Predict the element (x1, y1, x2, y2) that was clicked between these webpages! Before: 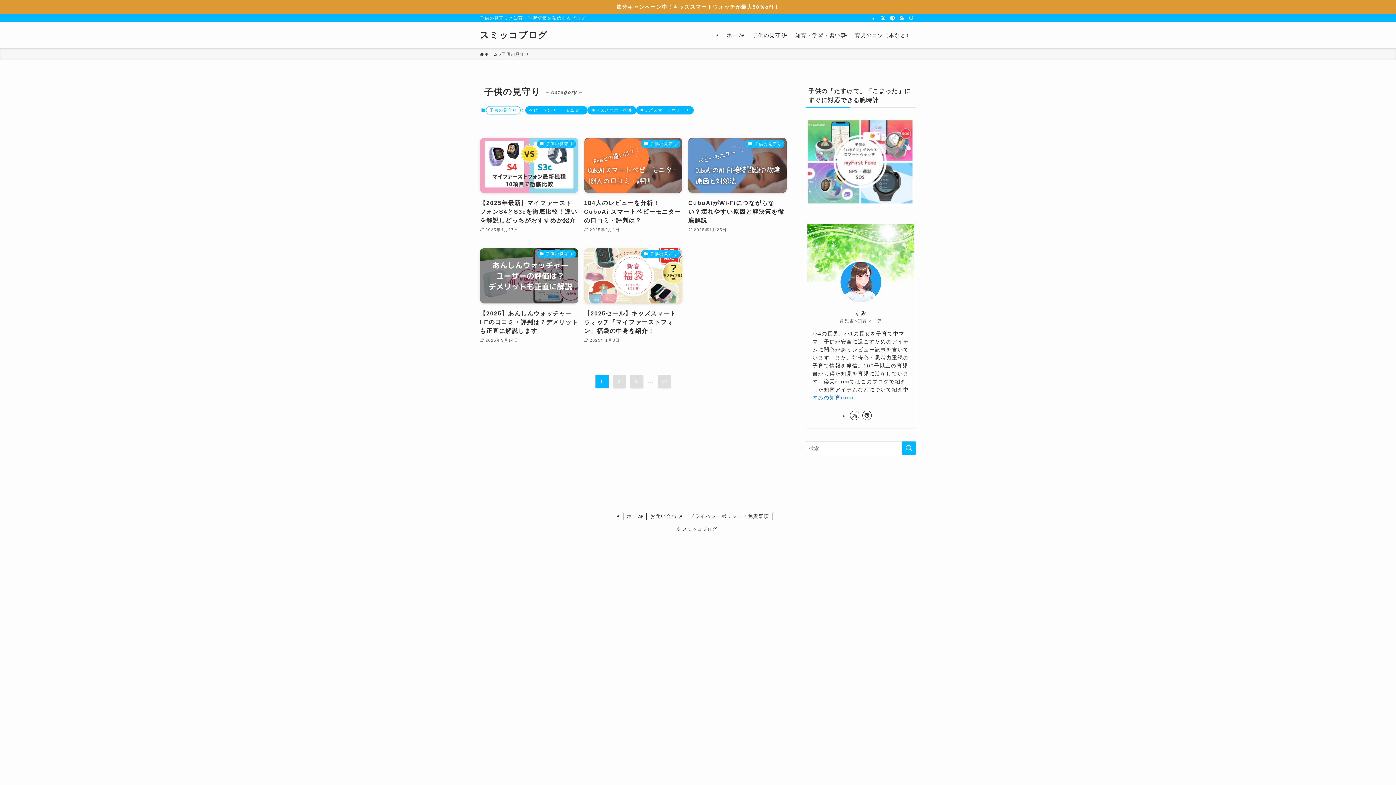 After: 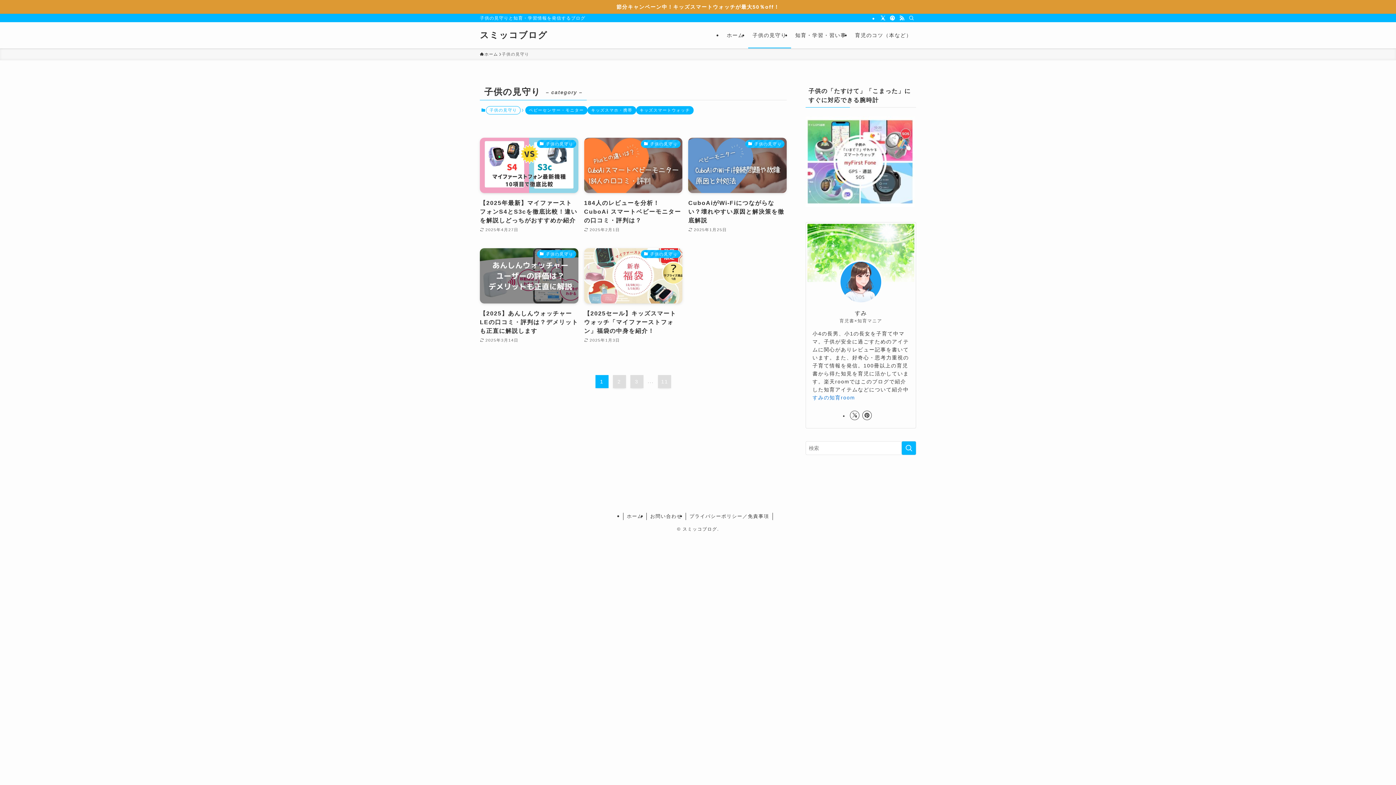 Action: label: 子供の見守り bbox: (748, 22, 791, 48)